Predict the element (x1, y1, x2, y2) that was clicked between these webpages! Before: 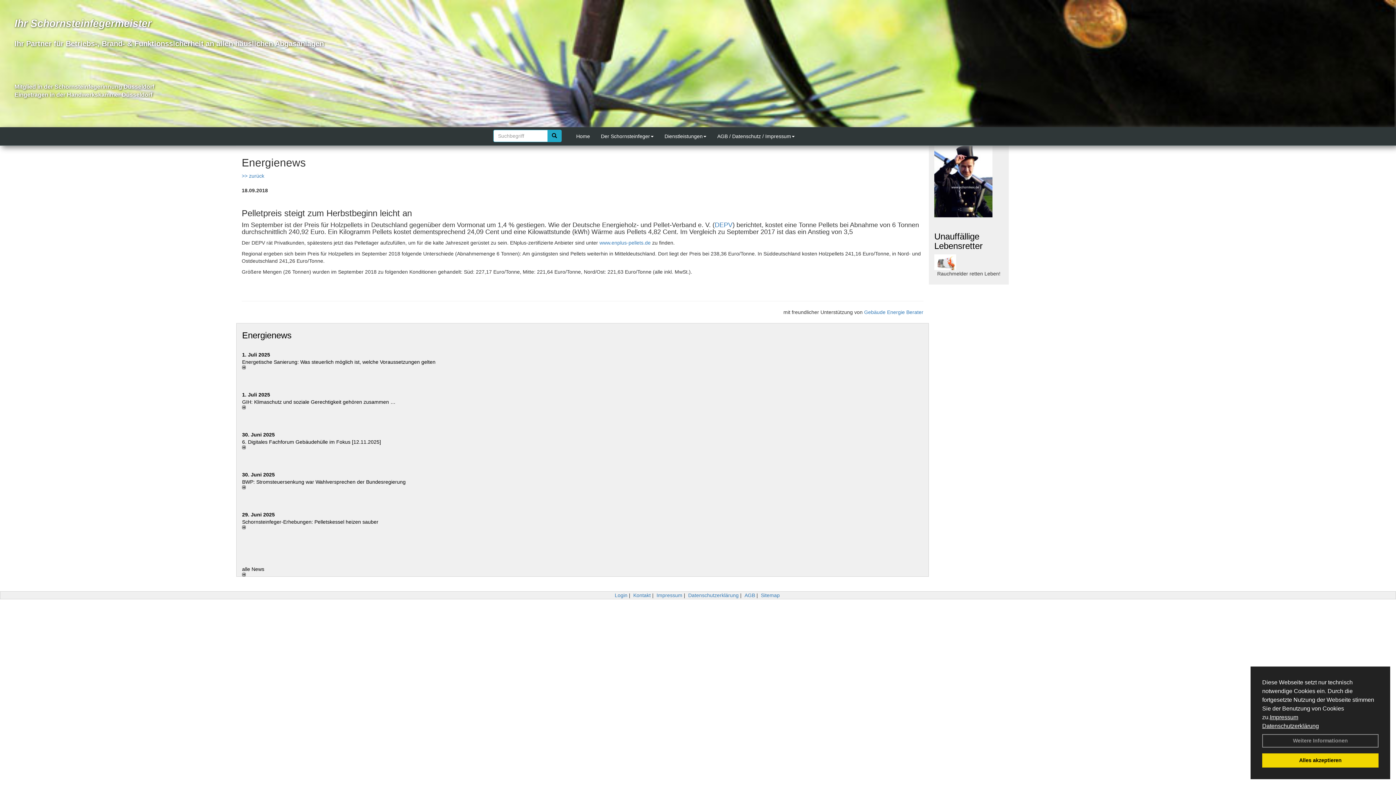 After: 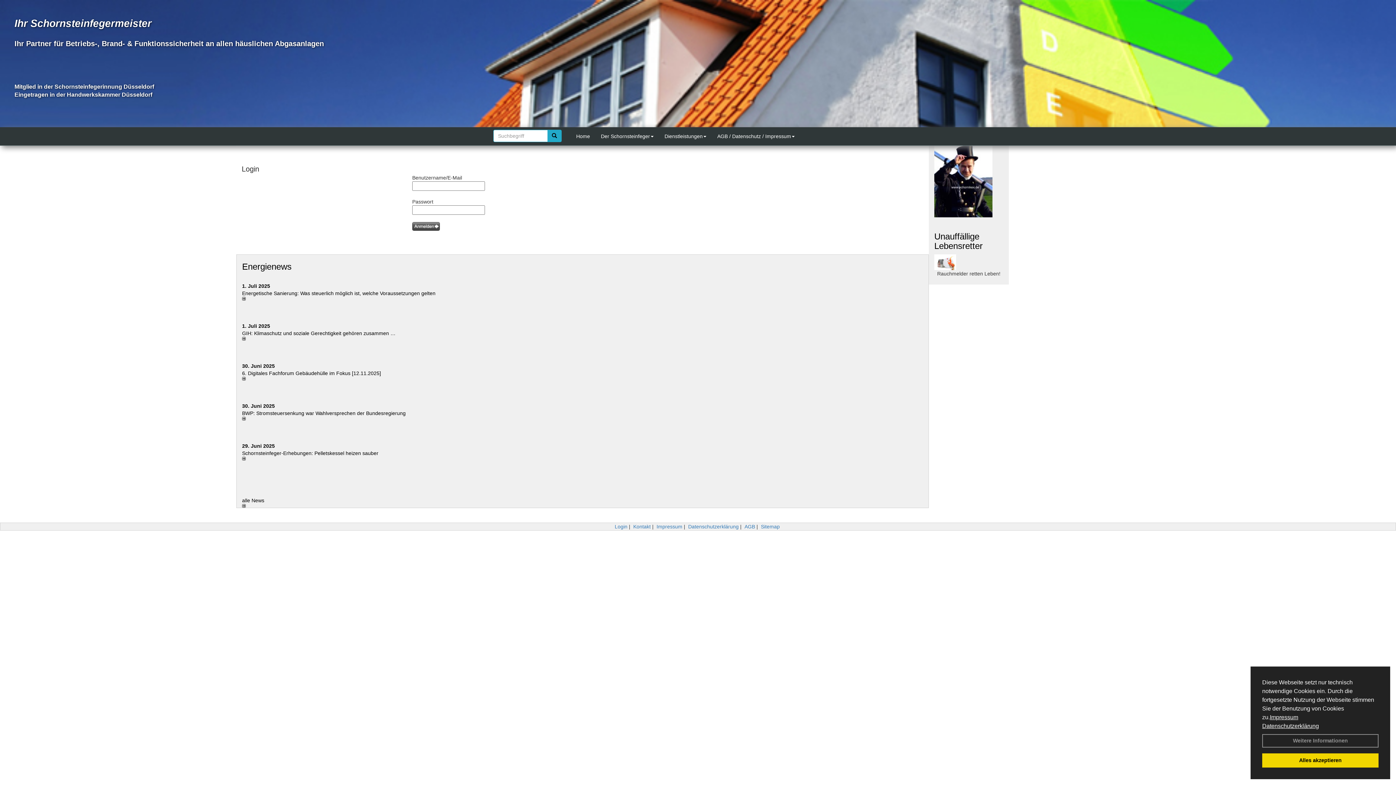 Action: bbox: (614, 592, 627, 598) label: Login